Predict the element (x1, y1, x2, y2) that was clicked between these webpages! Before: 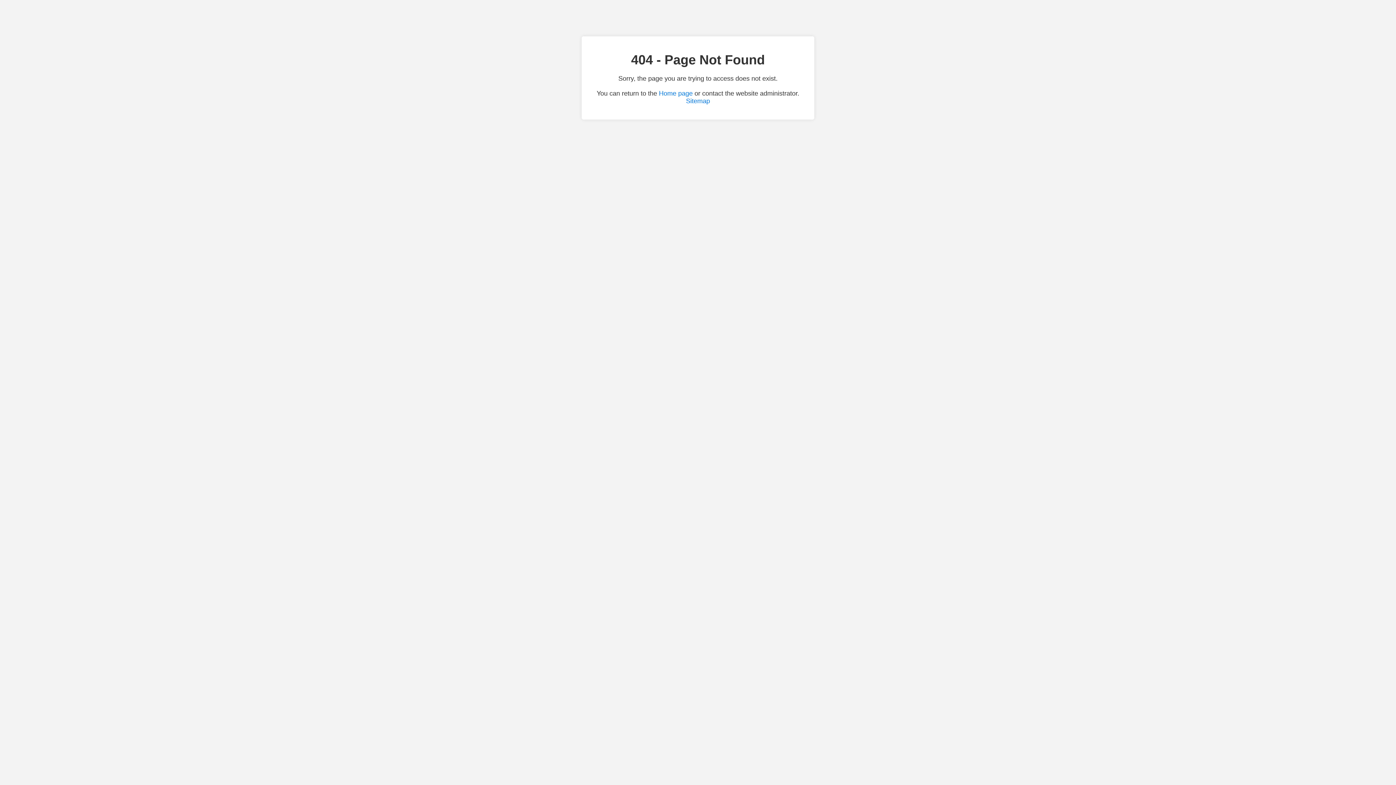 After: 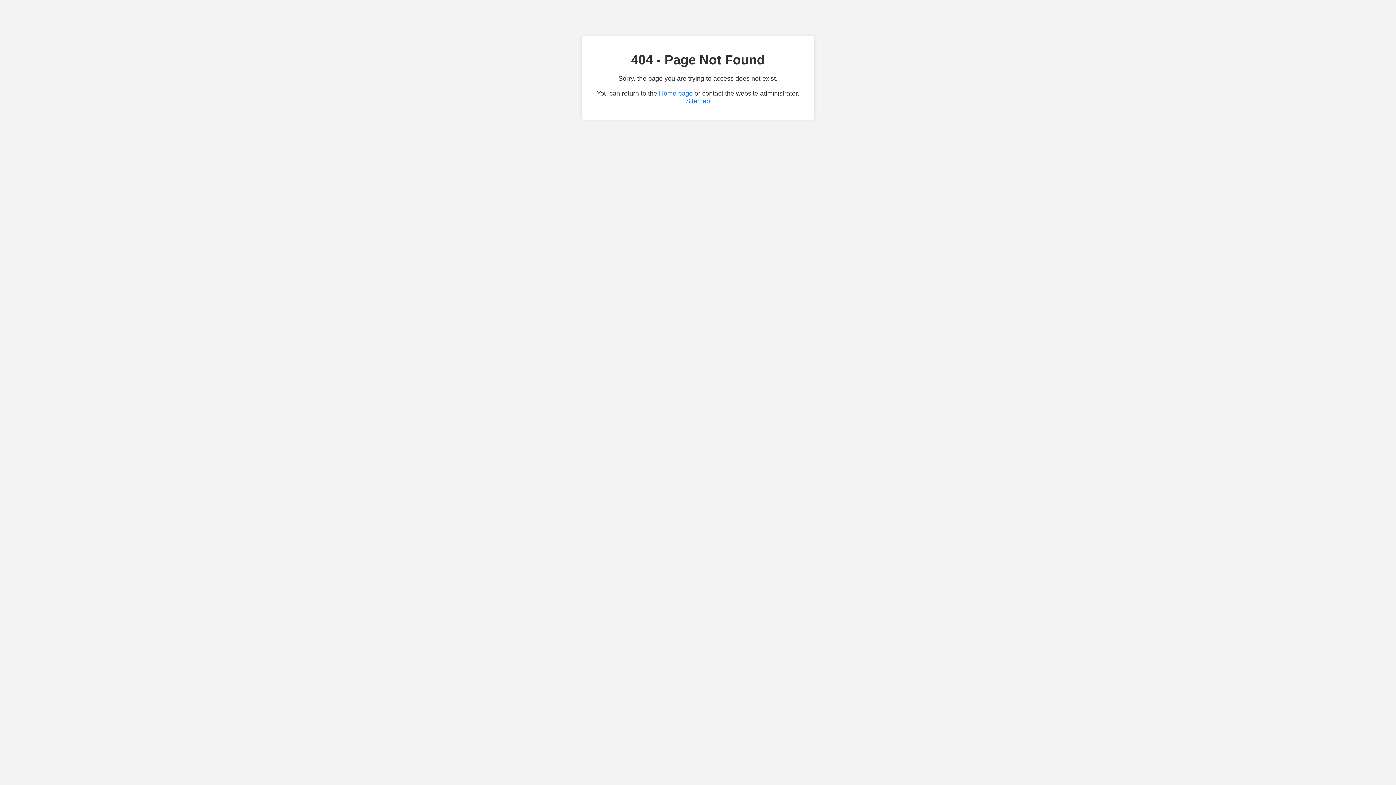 Action: bbox: (686, 97, 710, 104) label: Sitemap